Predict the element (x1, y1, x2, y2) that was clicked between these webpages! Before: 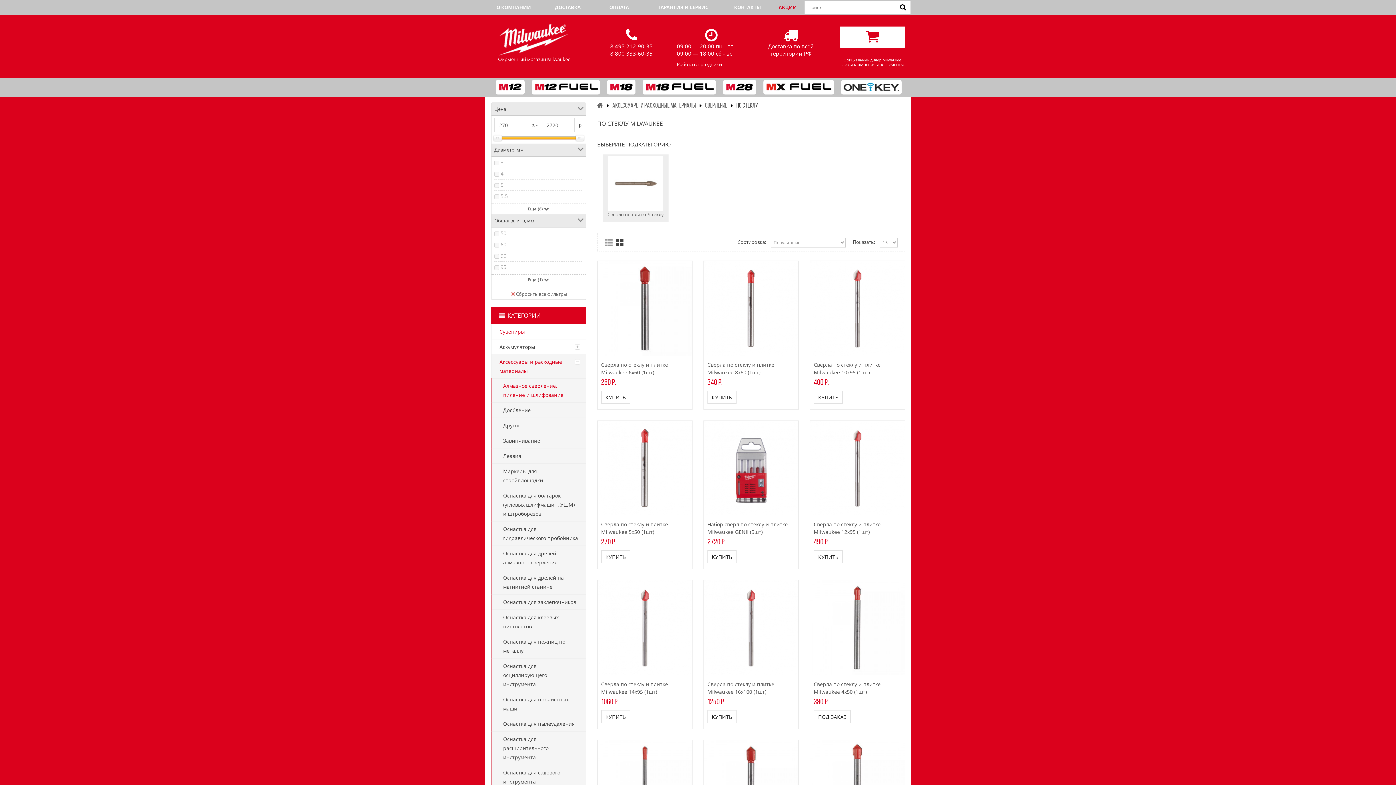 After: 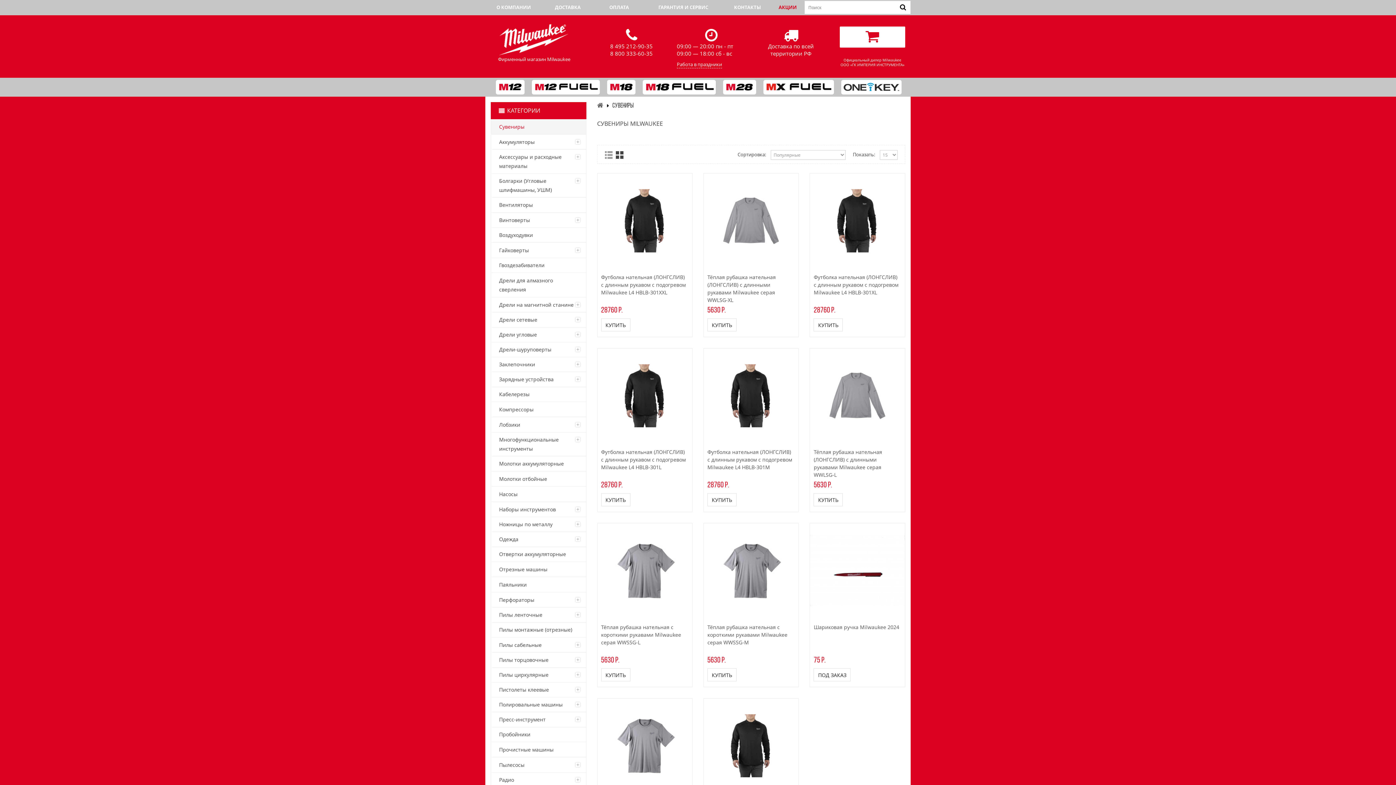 Action: label: Сувениры bbox: (491, 324, 585, 339)